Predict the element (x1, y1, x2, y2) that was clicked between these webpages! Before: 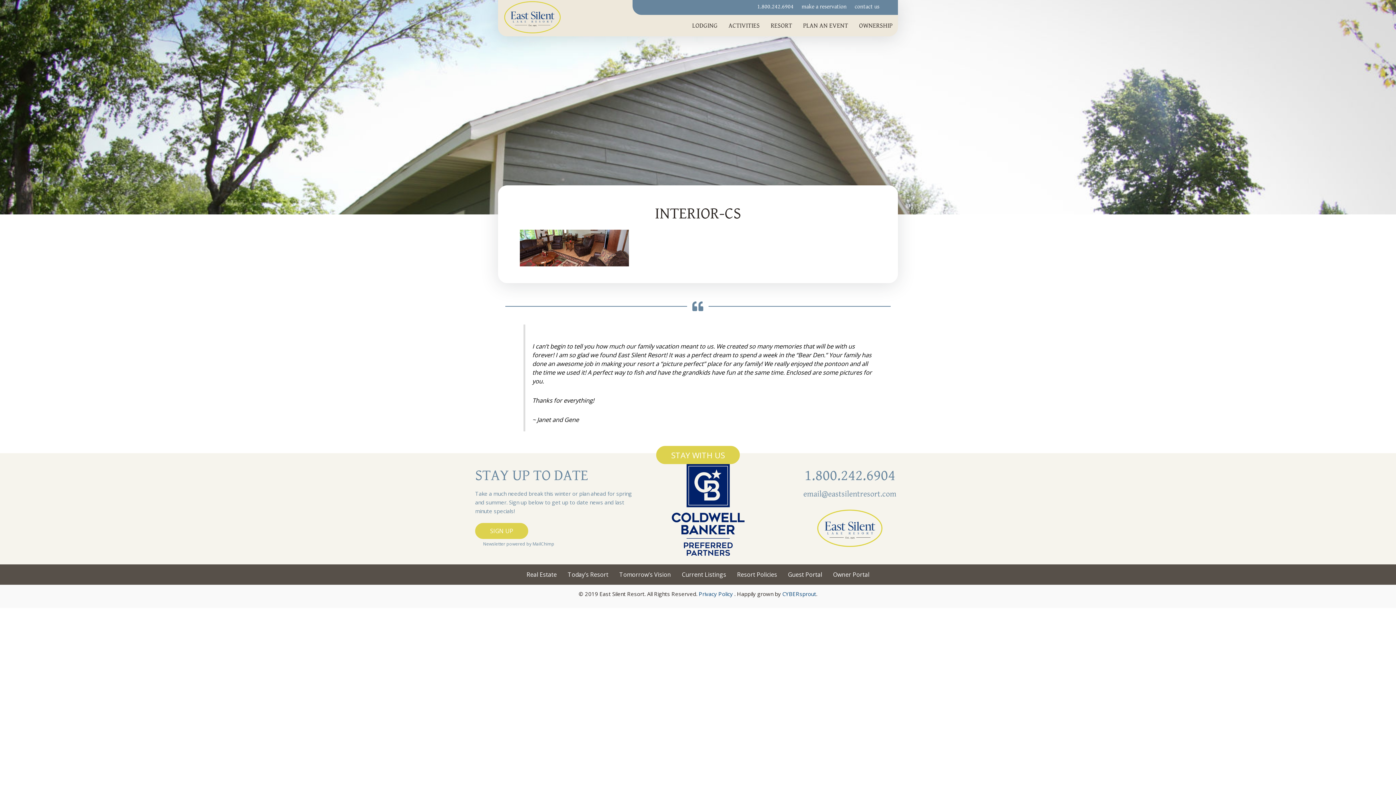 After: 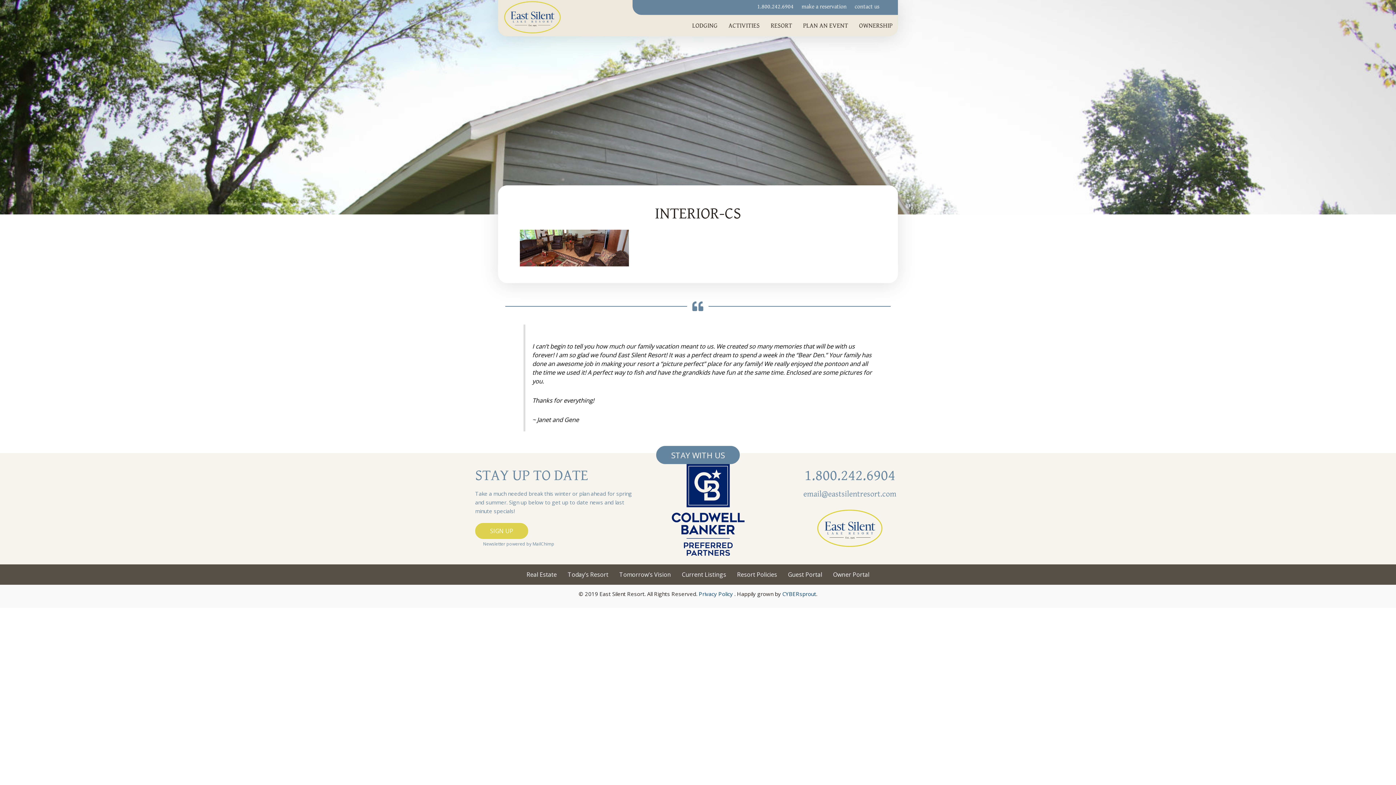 Action: label: STAY WITH US bbox: (656, 446, 740, 464)